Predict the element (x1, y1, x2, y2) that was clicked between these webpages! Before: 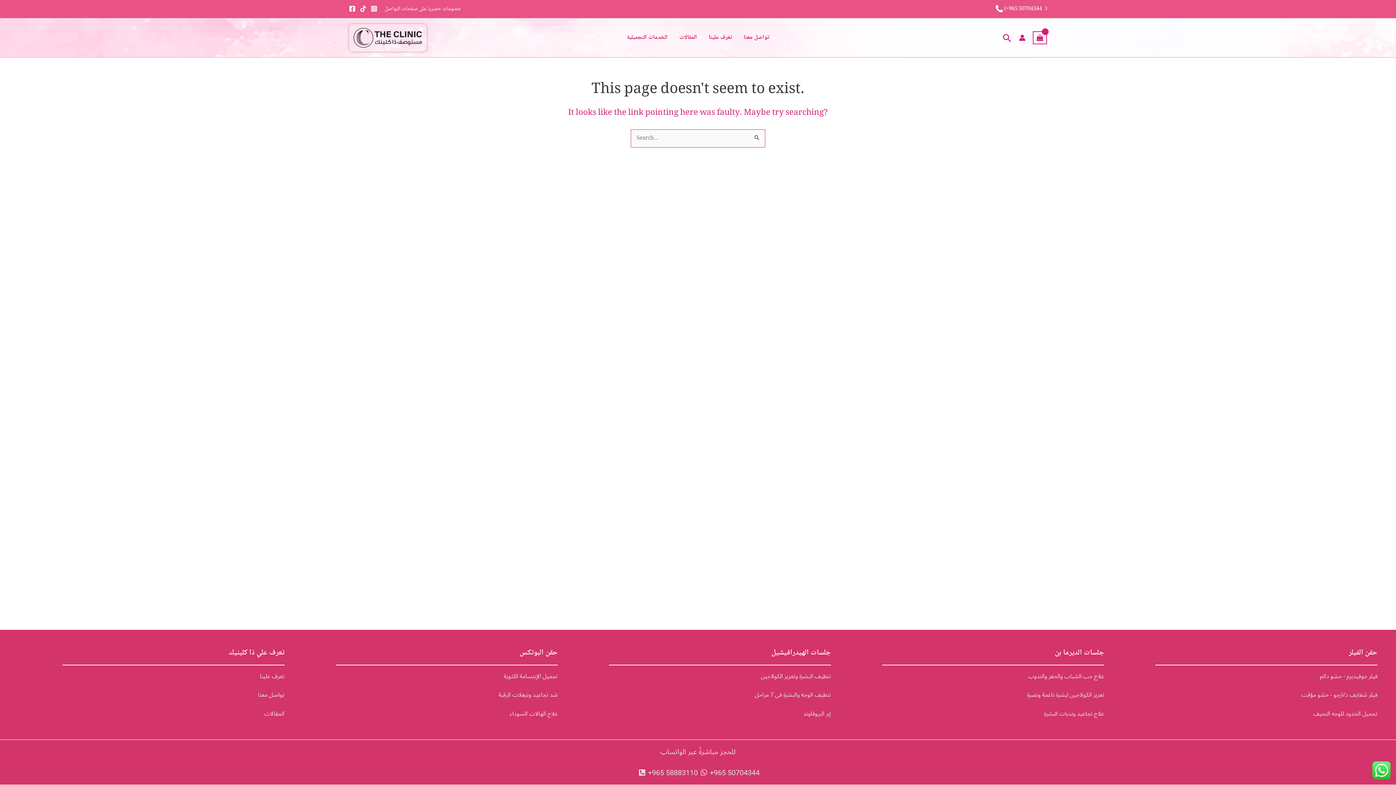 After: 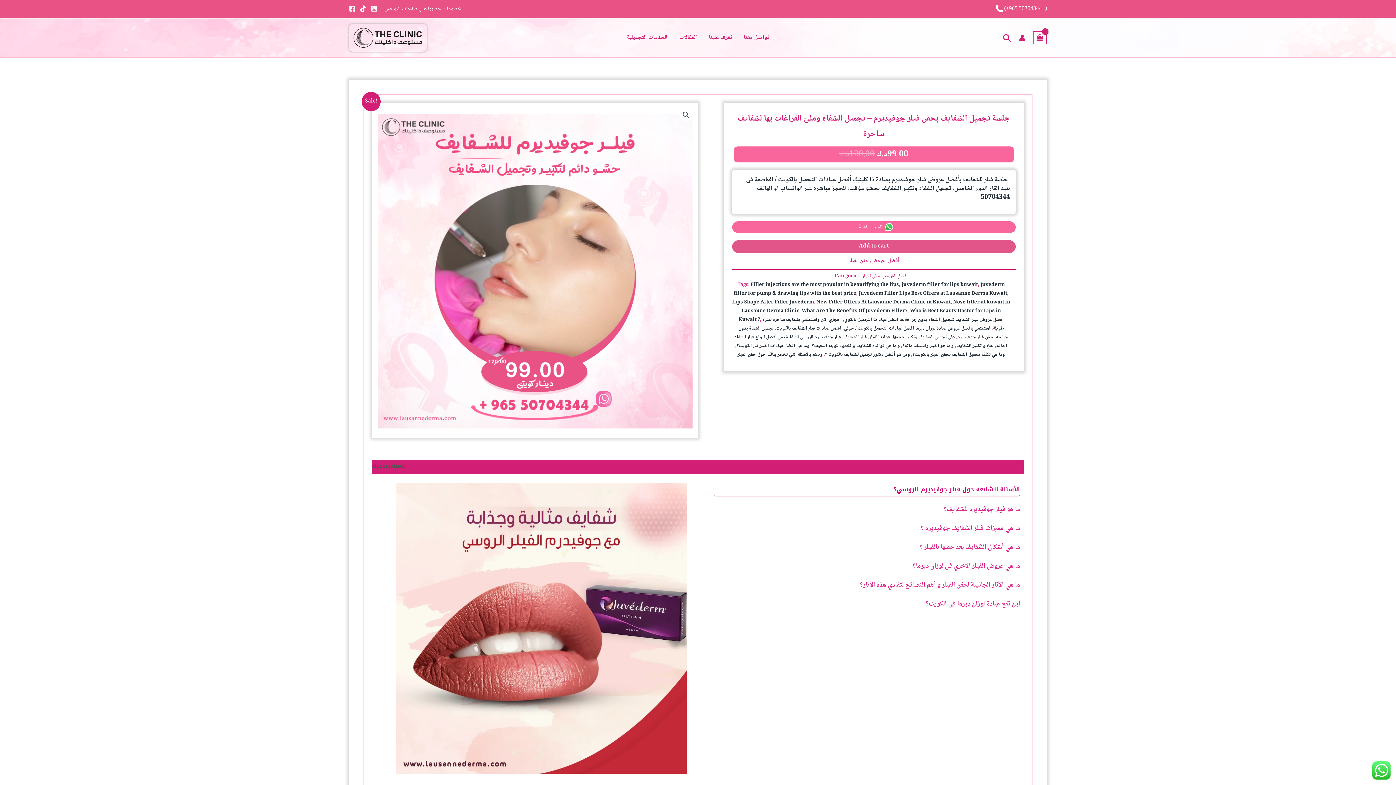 Action: label: فيلر جوفيديرم - حشو دائم bbox: (1320, 670, 1377, 682)